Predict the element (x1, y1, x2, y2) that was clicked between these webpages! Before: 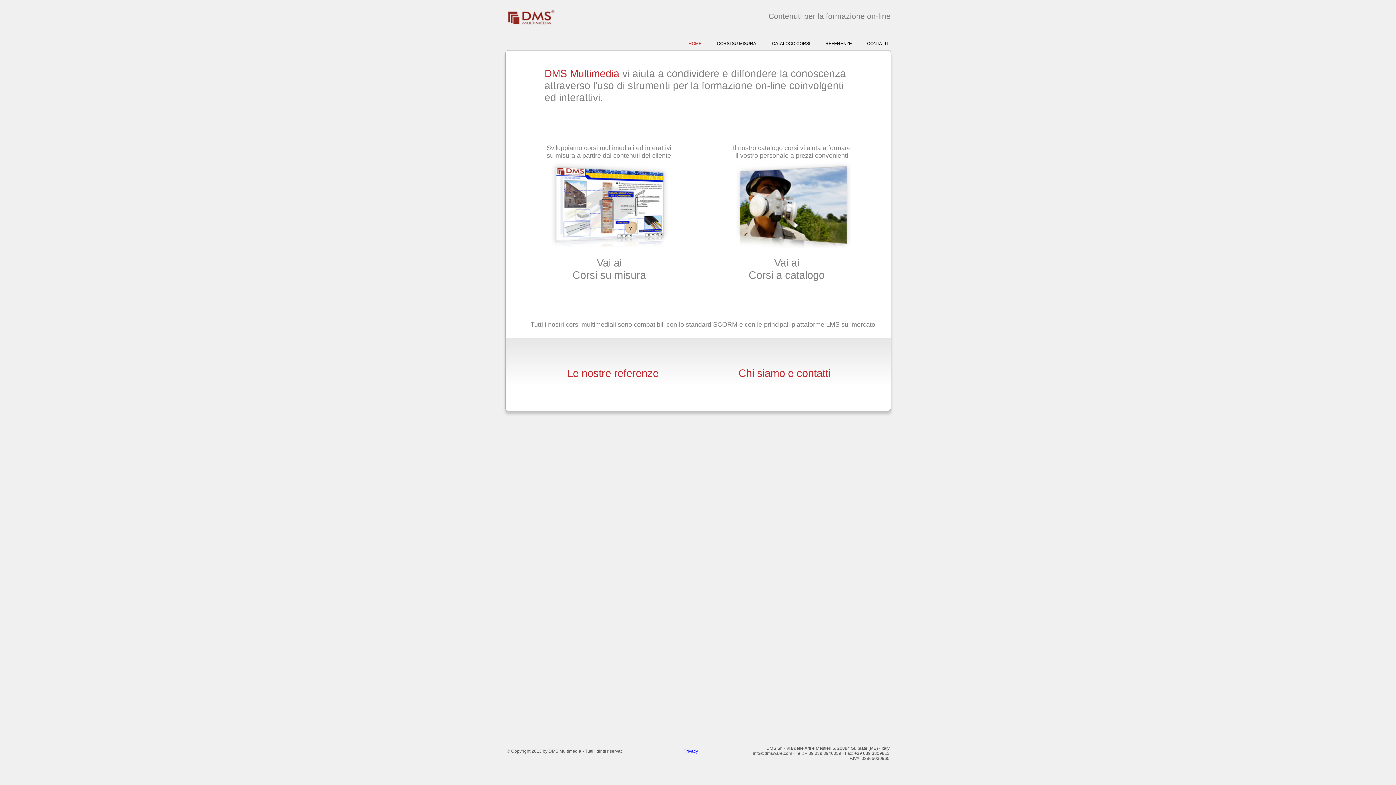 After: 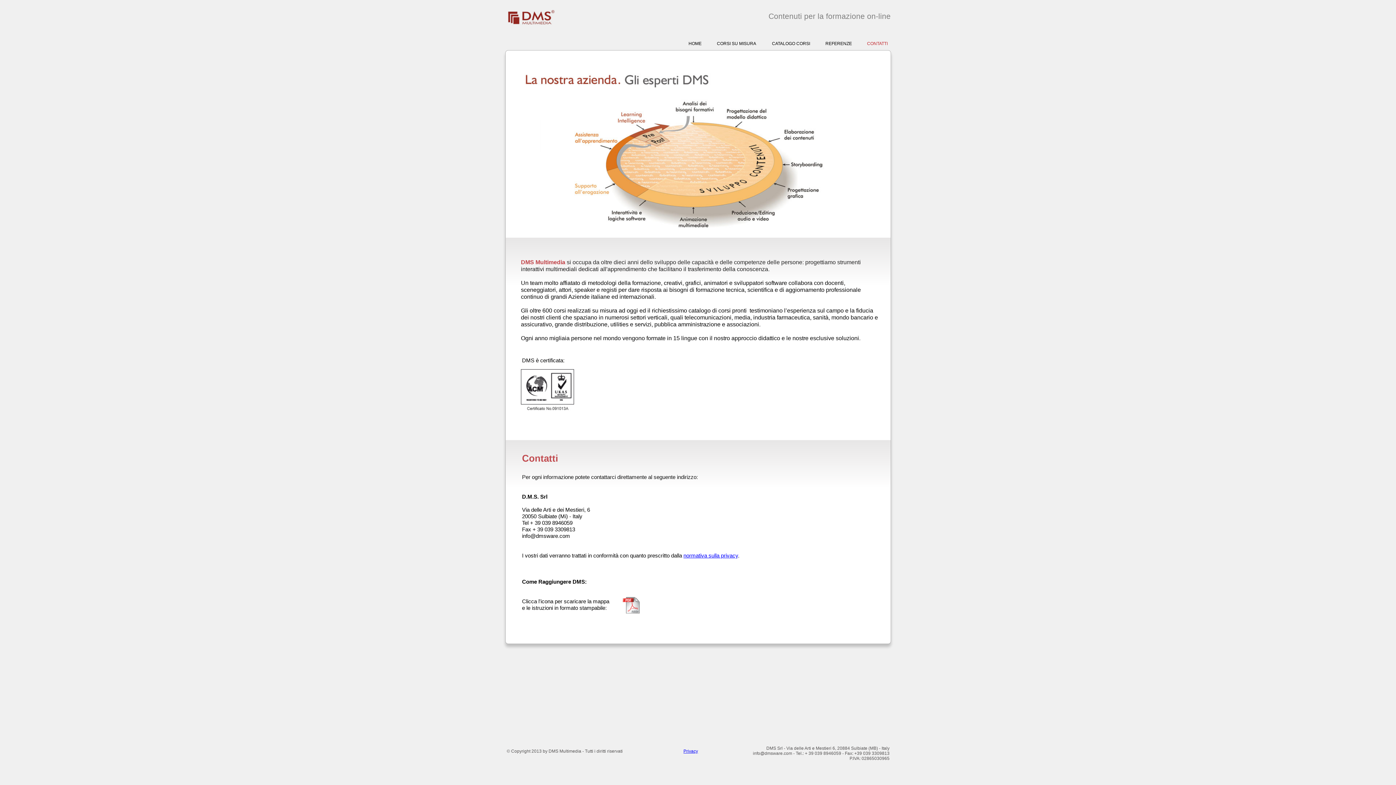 Action: label: CONTATTI bbox: (860, 37, 895, 49)